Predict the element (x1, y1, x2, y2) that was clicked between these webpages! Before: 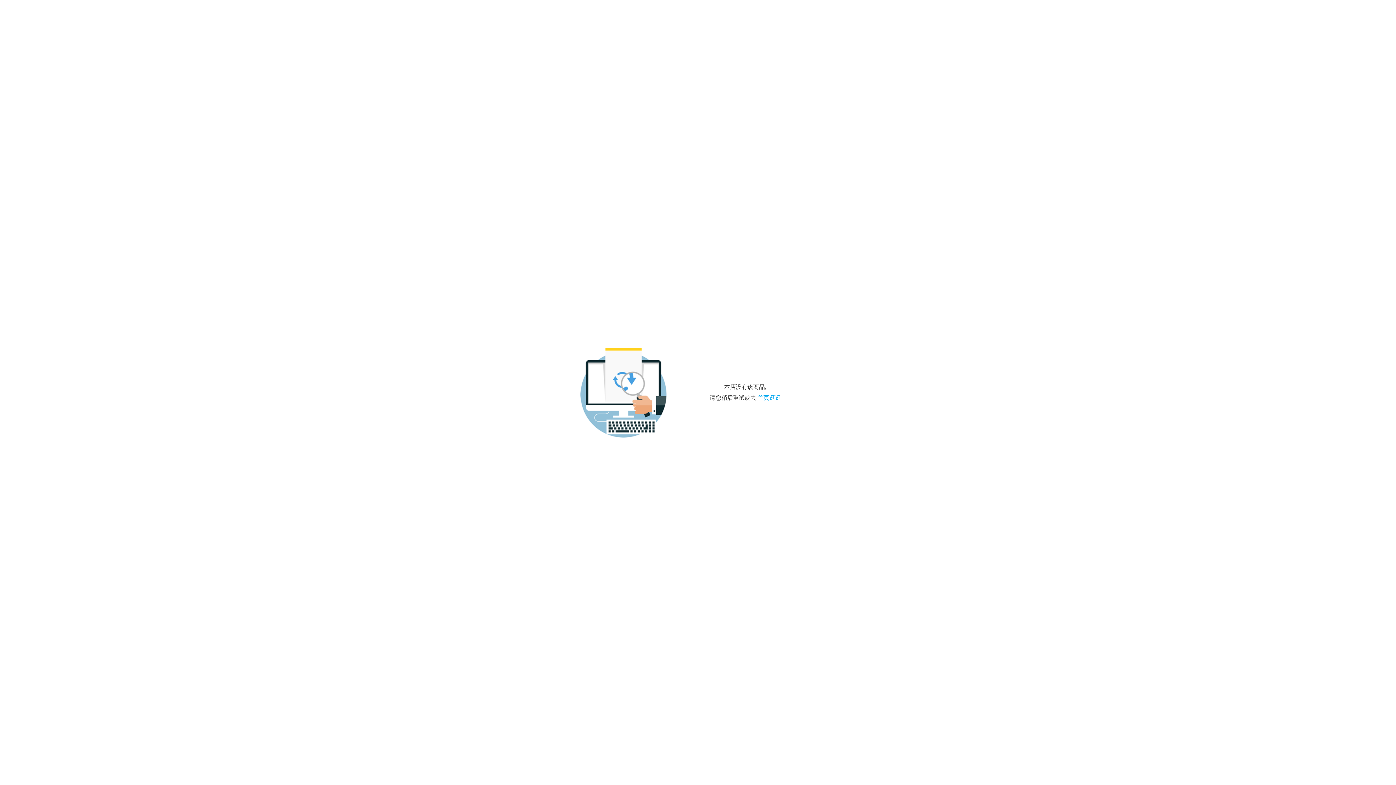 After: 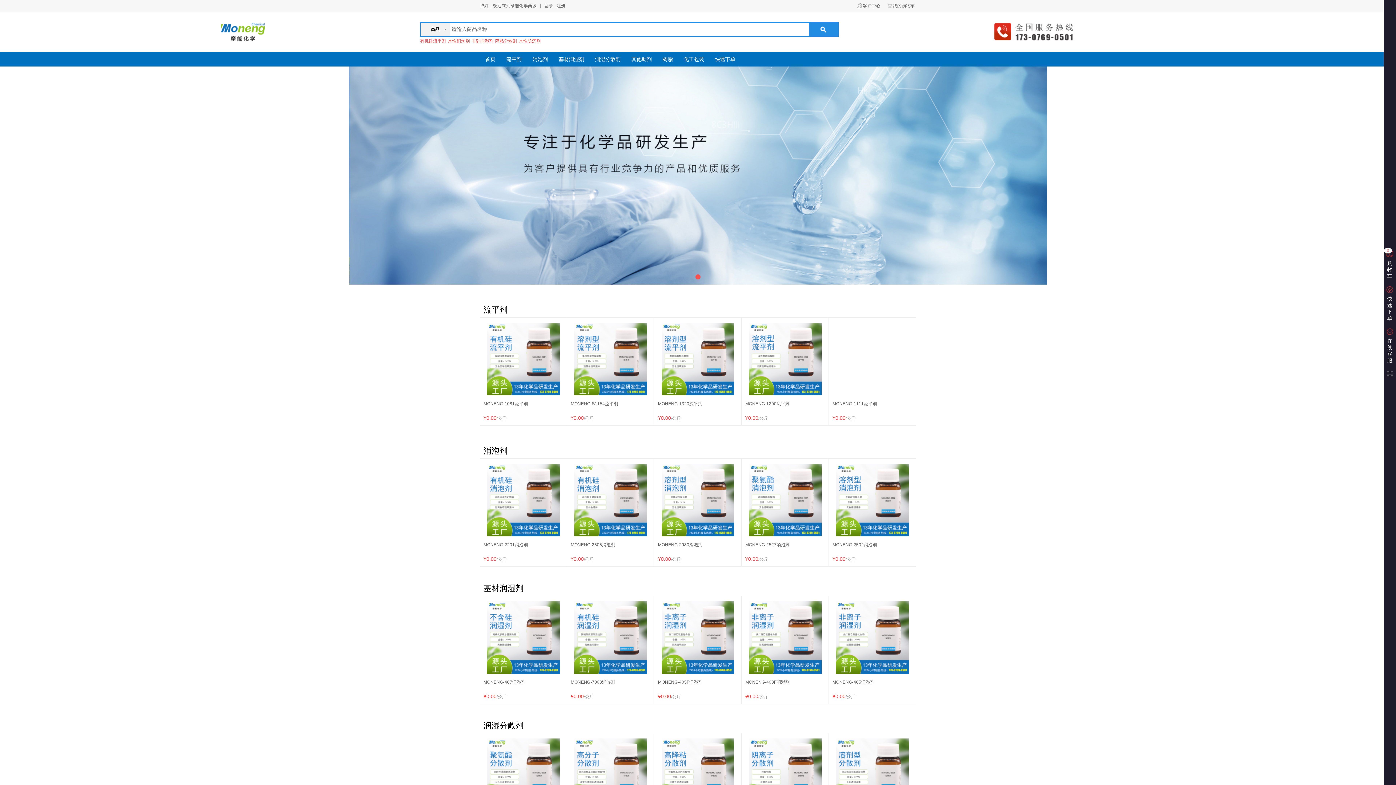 Action: label: 首页逛逛 bbox: (757, 394, 781, 401)